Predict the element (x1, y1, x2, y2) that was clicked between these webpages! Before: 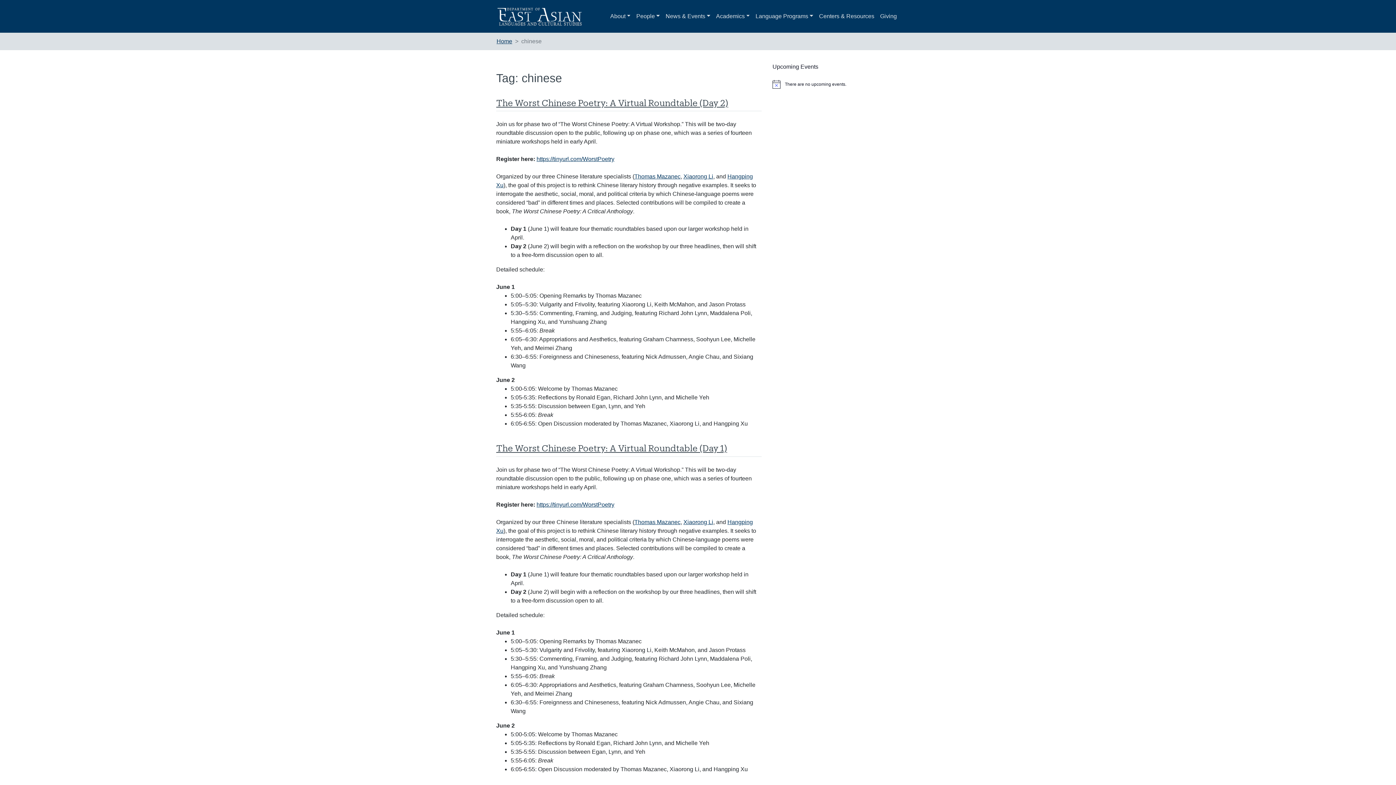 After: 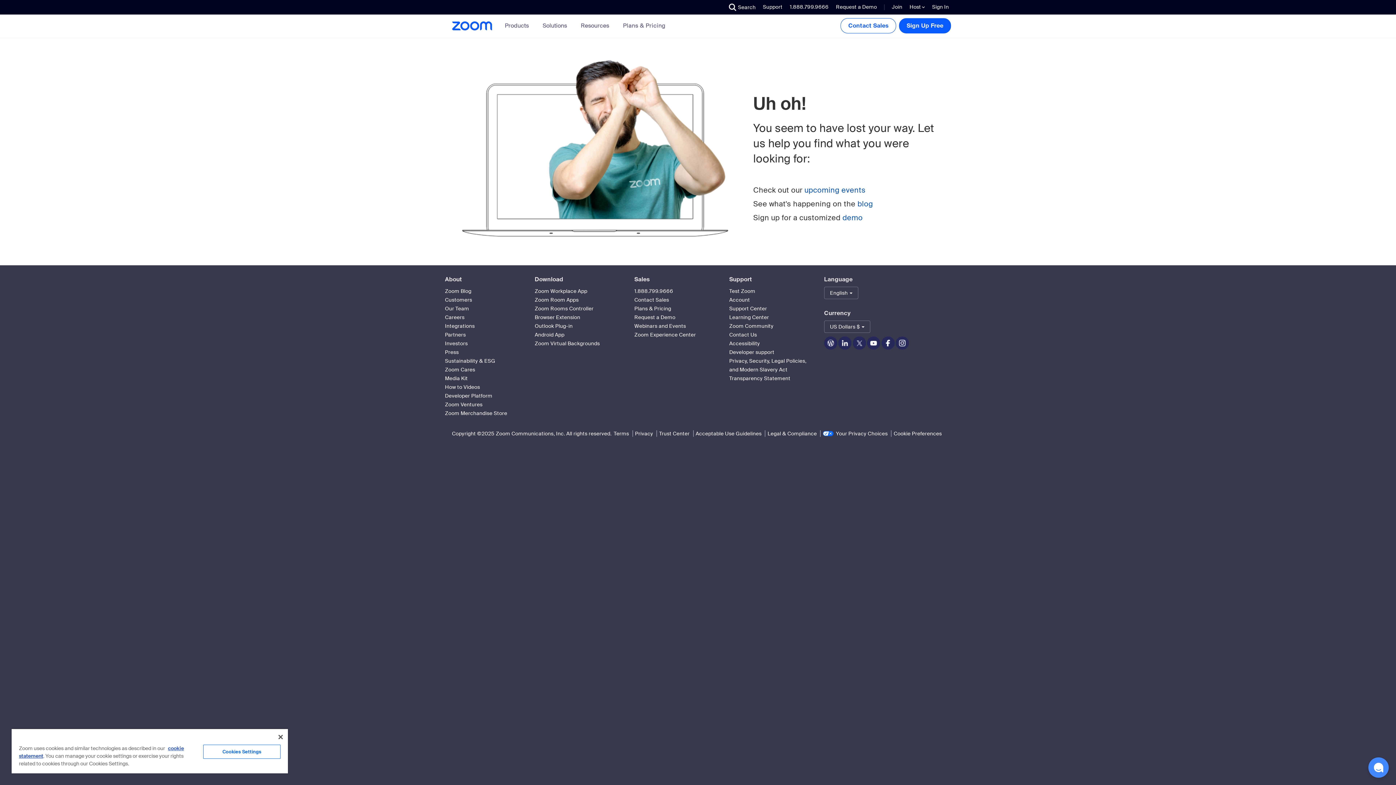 Action: bbox: (536, 501, 614, 507) label: https://tinyurl.com/WorstPoetry